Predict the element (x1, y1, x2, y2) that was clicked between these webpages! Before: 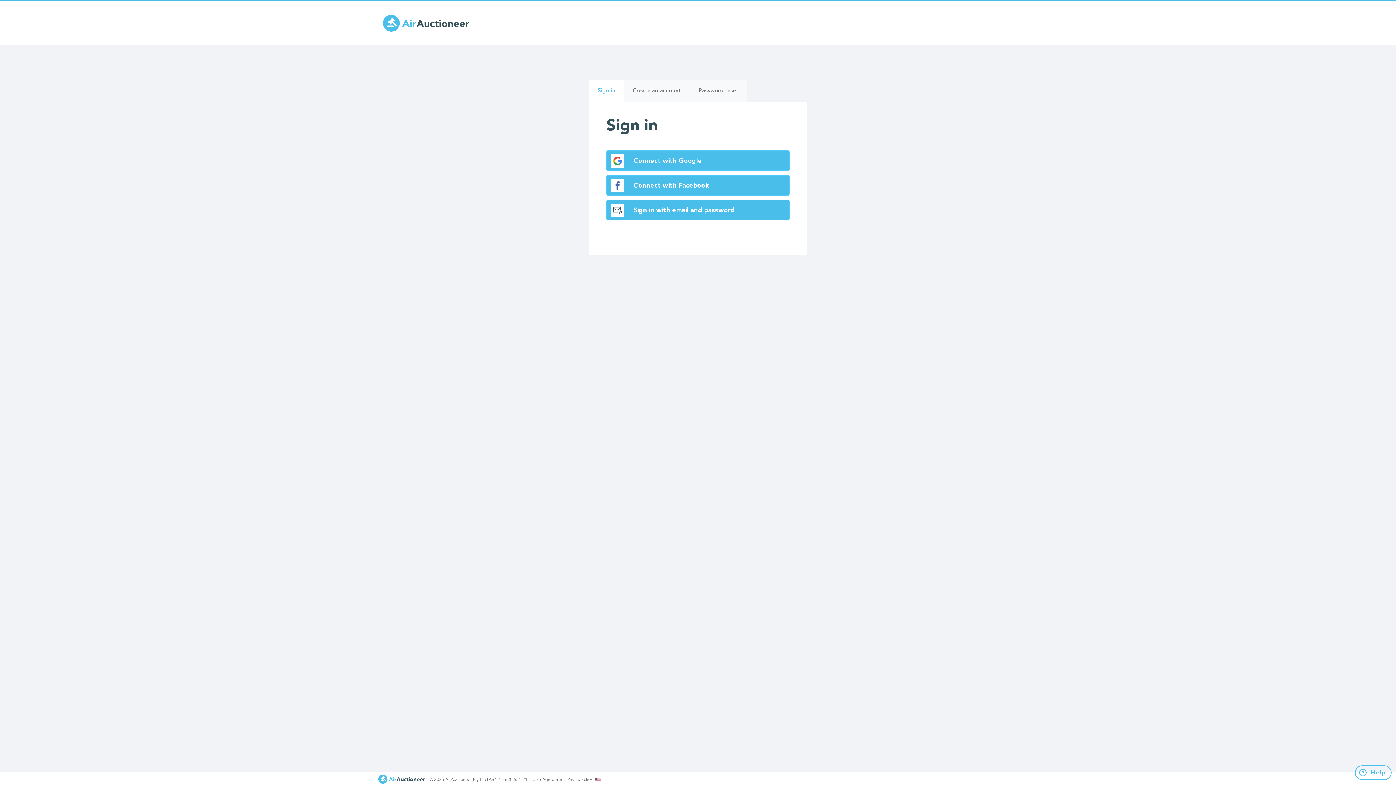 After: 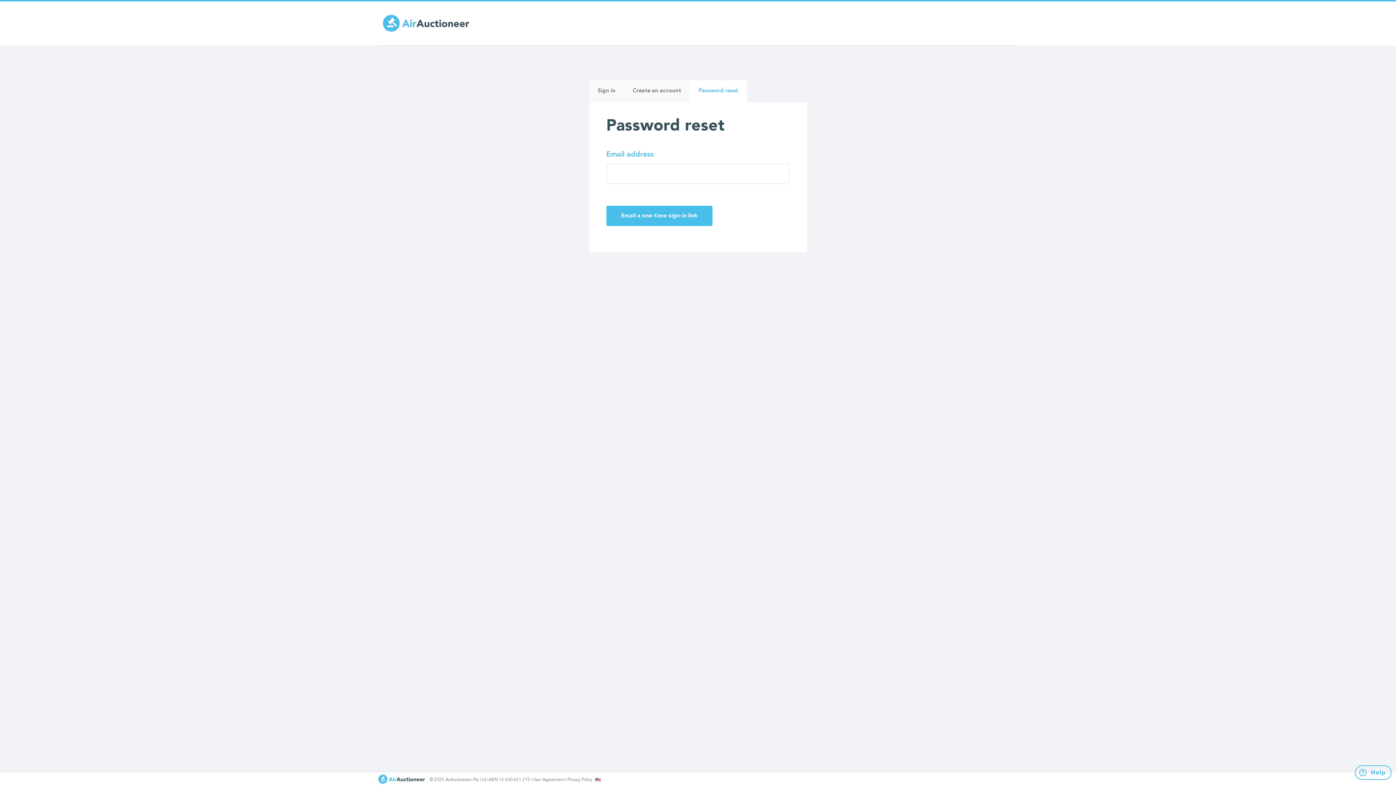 Action: label: Password reset bbox: (690, 80, 747, 102)